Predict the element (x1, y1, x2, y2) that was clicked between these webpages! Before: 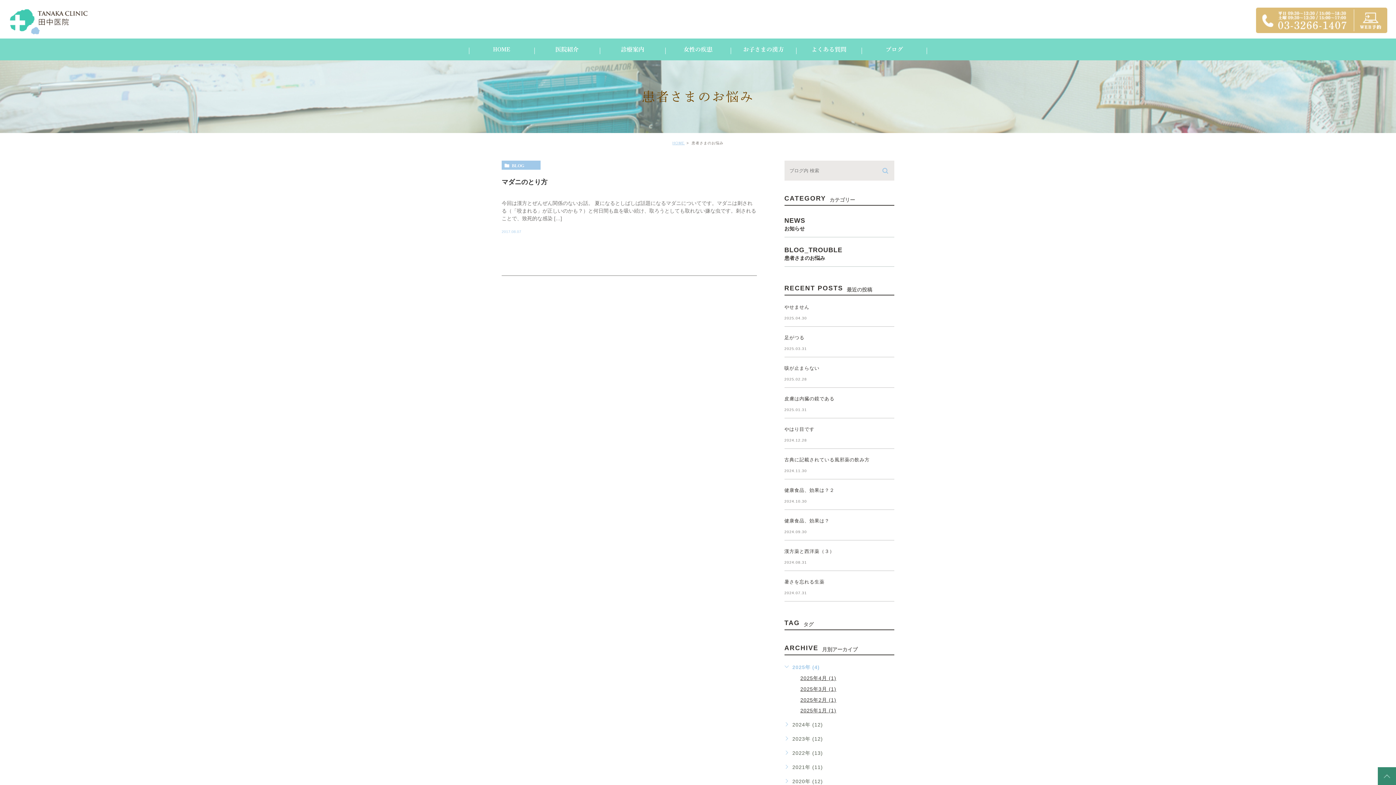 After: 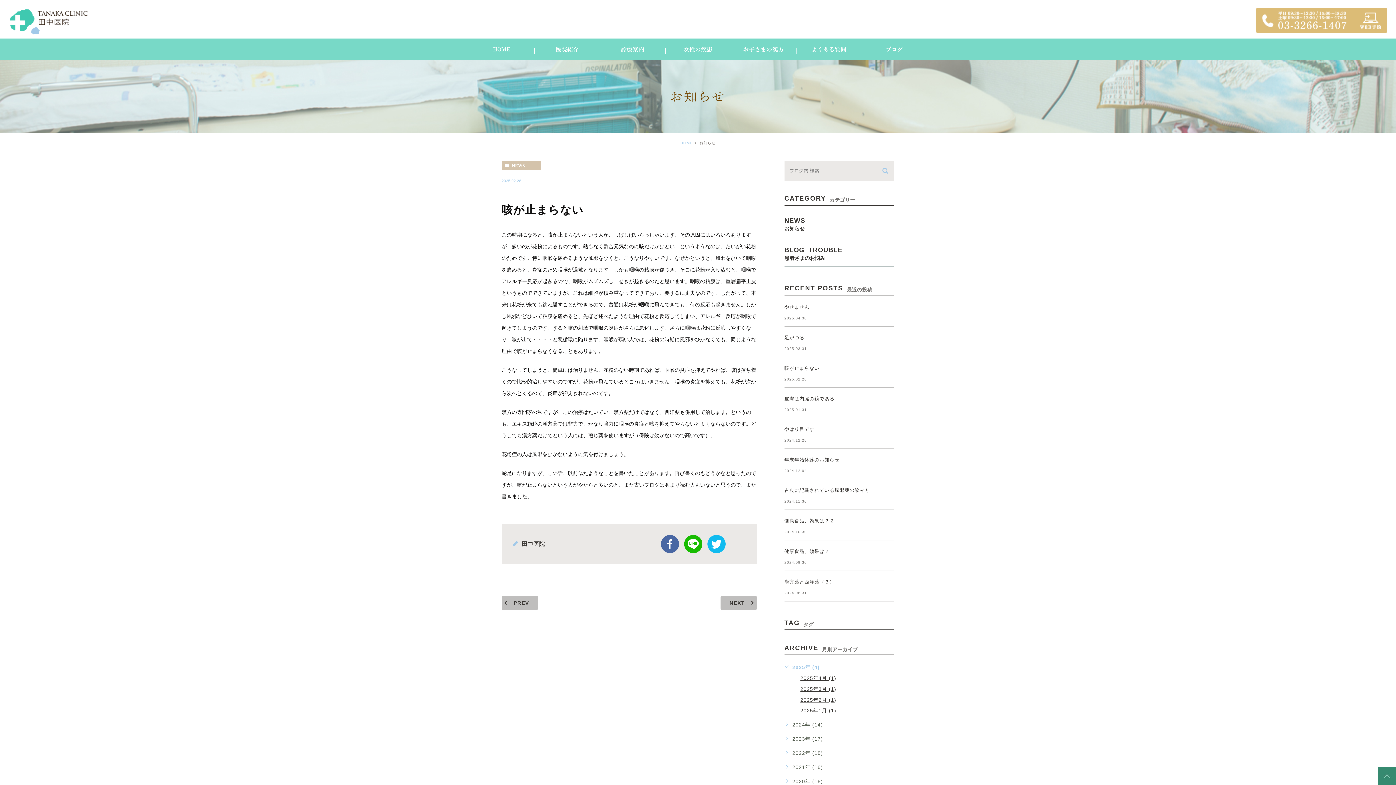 Action: bbox: (784, 365, 819, 371) label: 咳が止まらない